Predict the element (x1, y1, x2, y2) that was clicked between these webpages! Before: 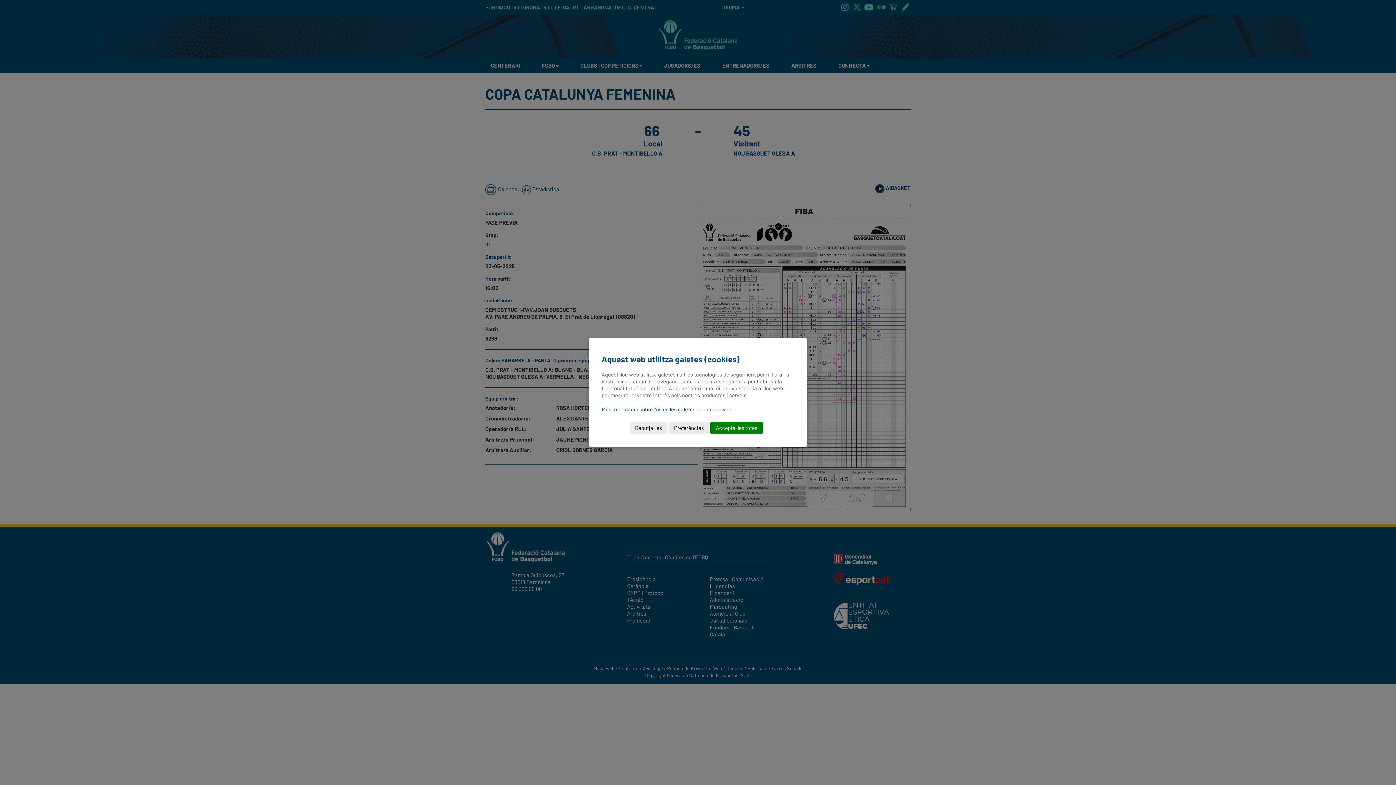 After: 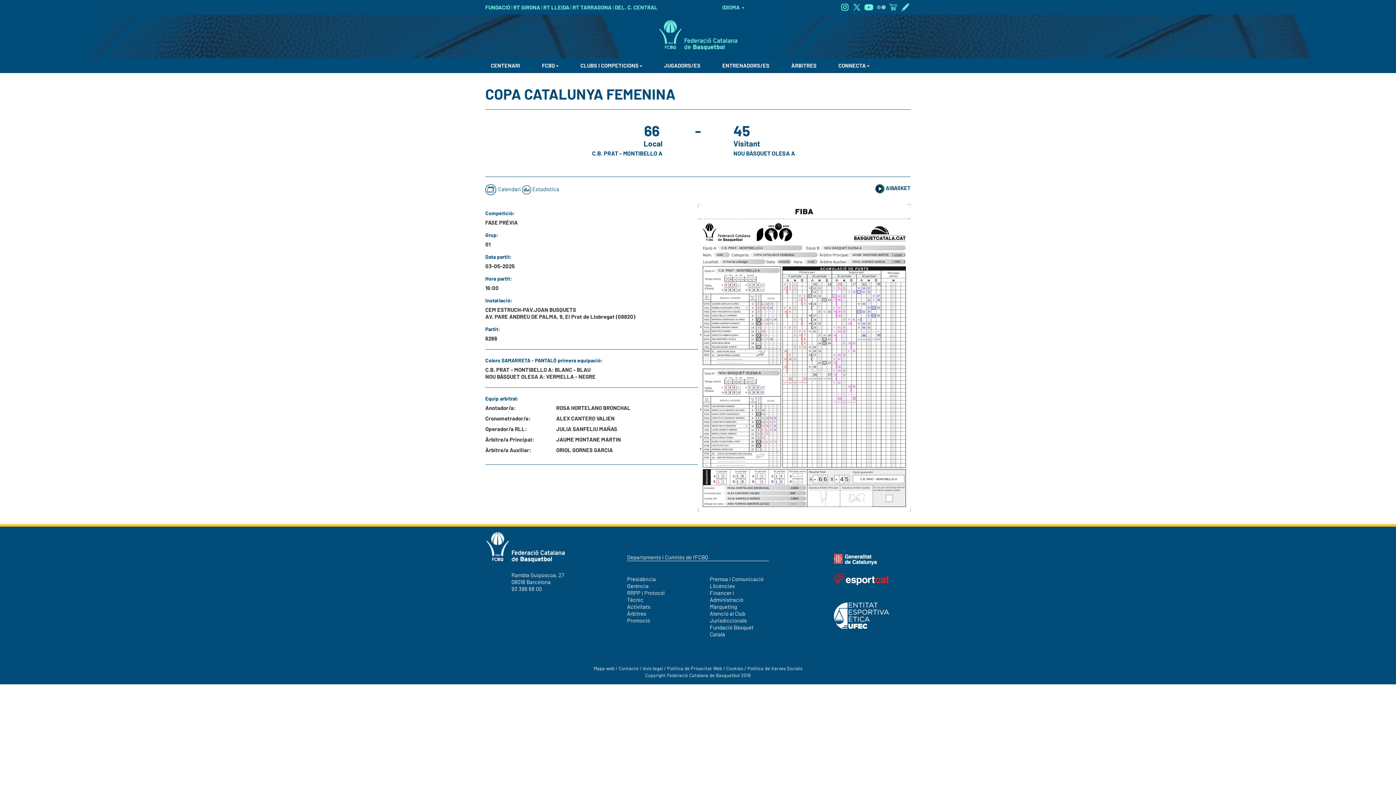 Action: bbox: (629, 422, 667, 434) label: Rebutja-les